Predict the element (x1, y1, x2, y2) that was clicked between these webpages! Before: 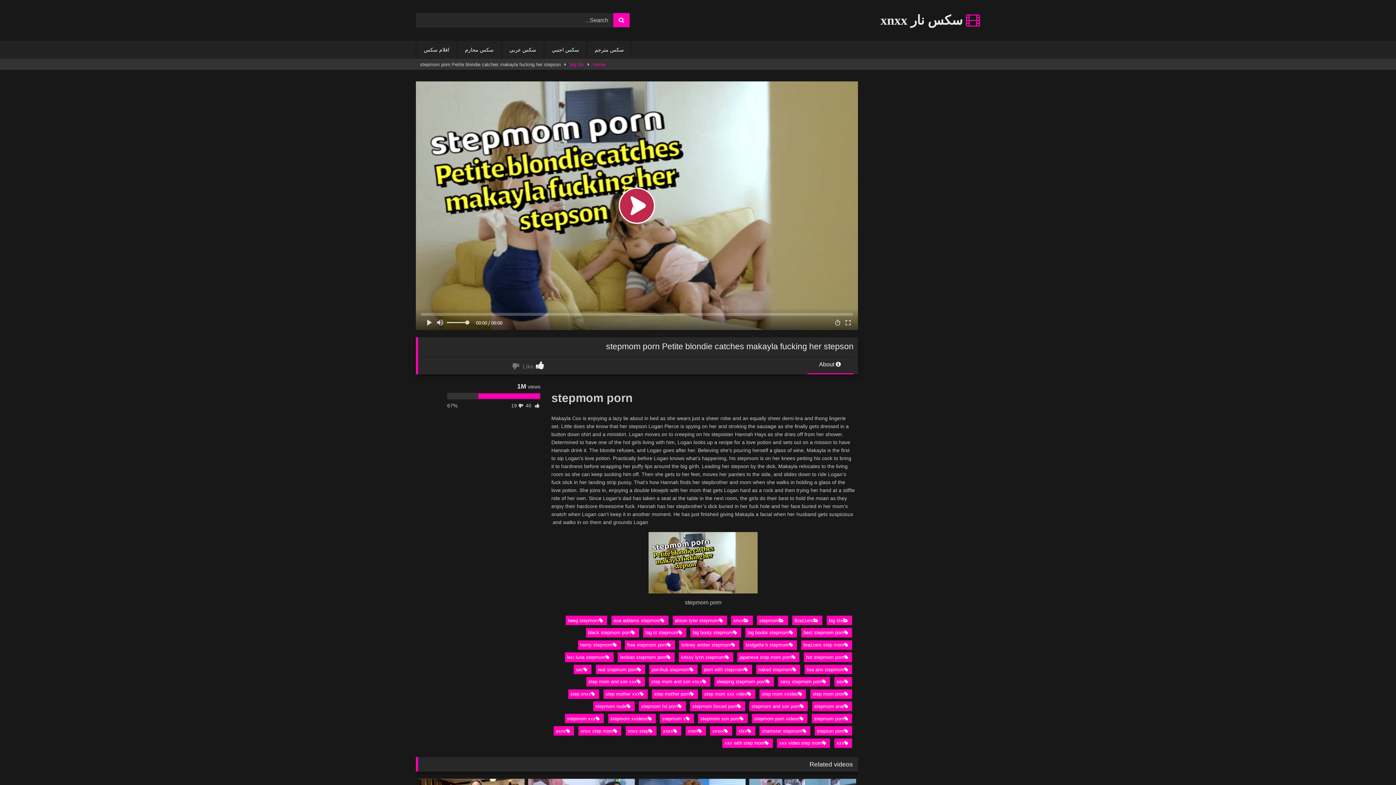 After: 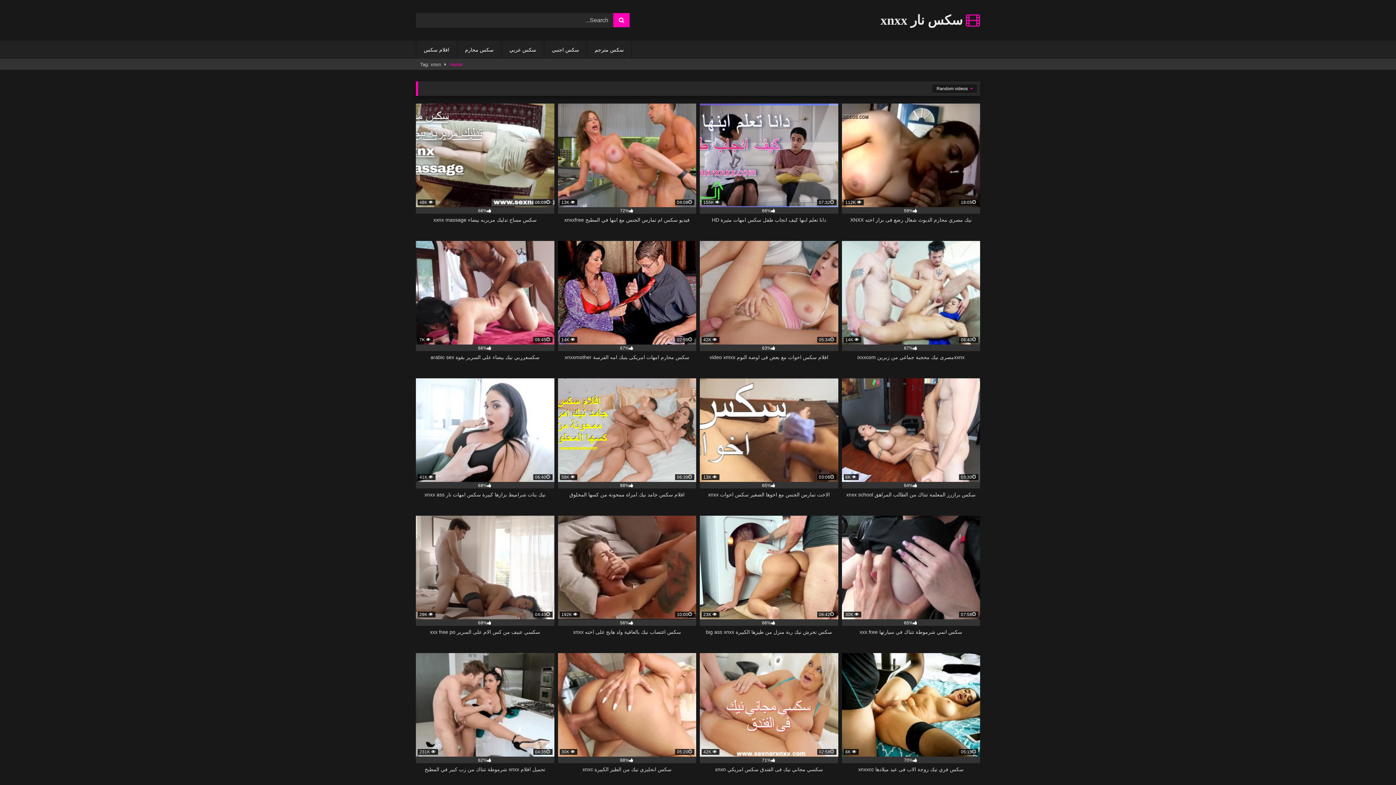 Action: label: xnxn bbox: (685, 726, 706, 736)